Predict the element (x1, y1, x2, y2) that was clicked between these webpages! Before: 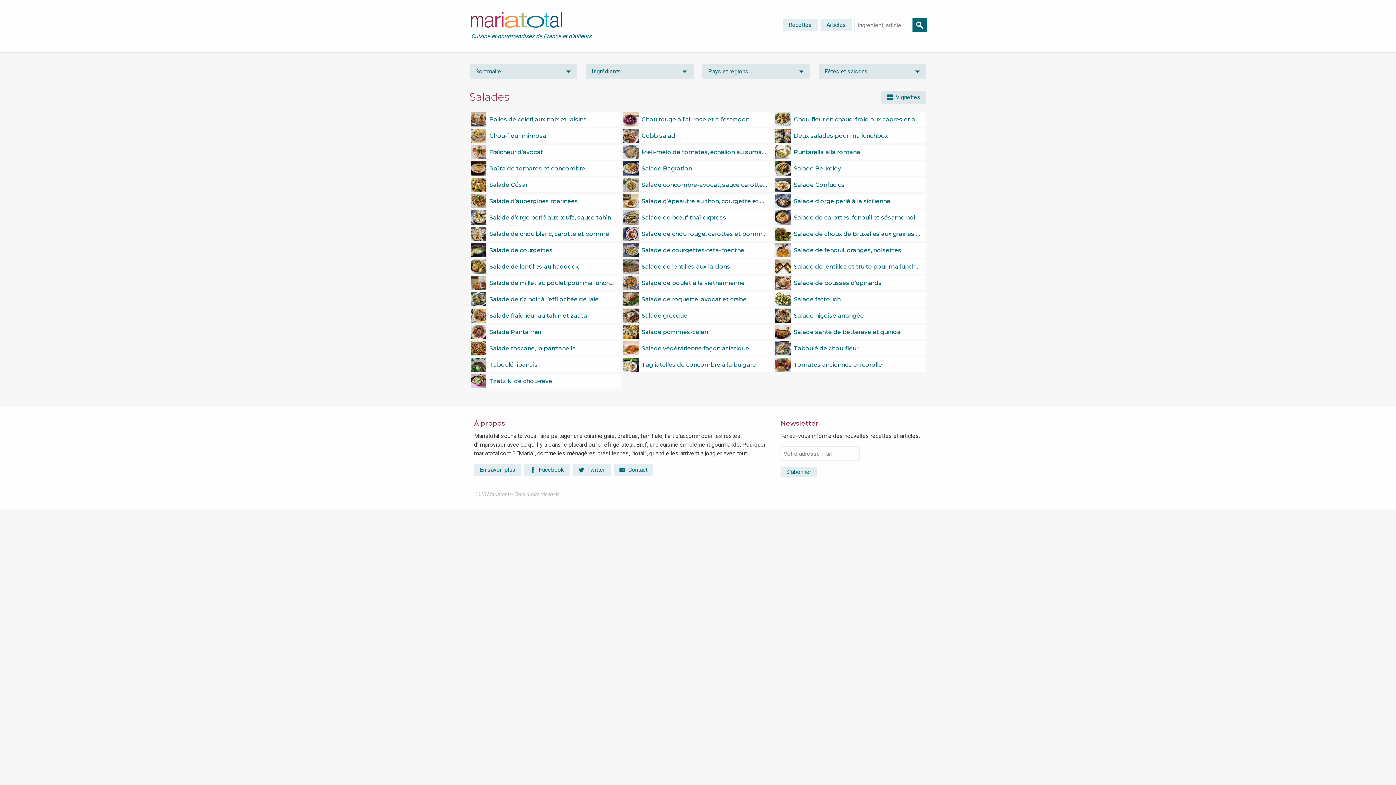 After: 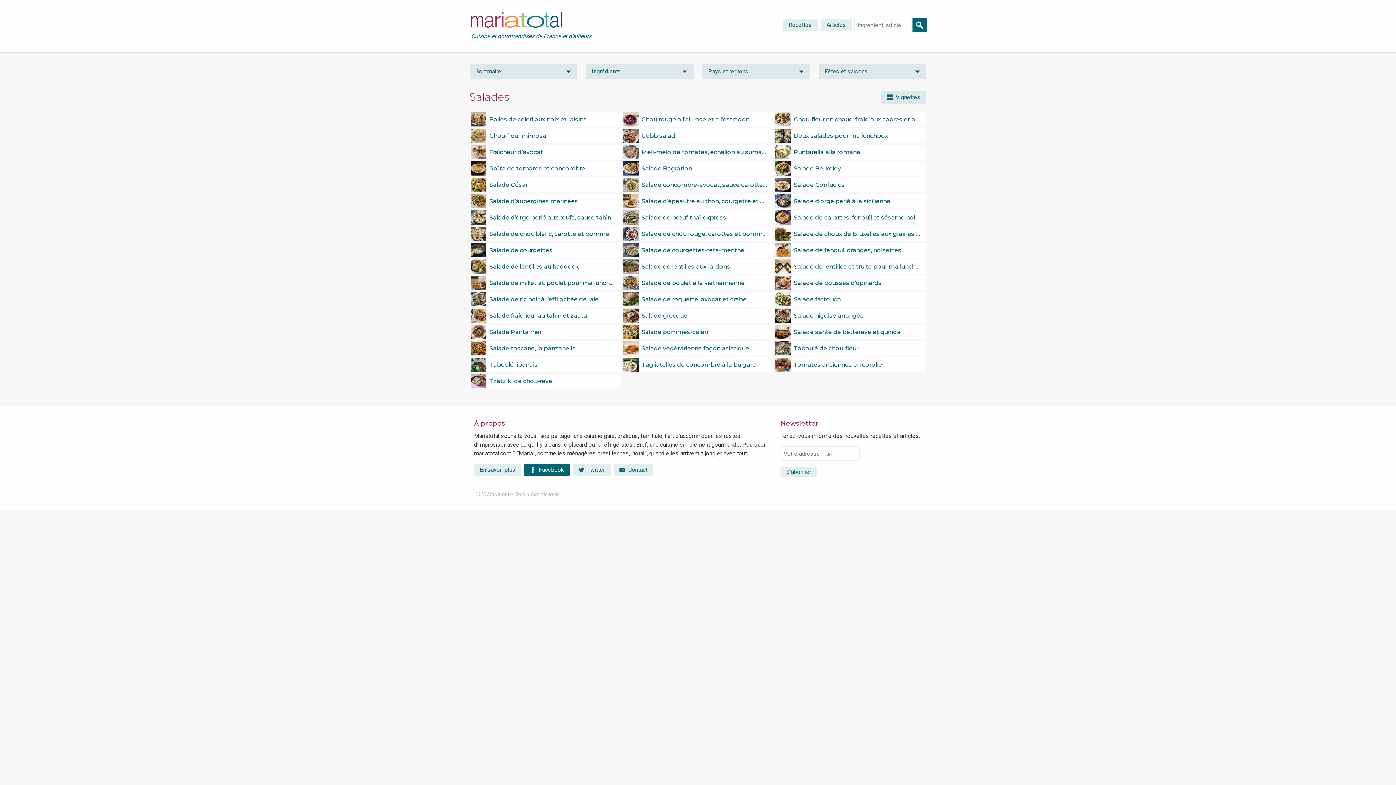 Action: label: Facebook bbox: (524, 464, 569, 476)